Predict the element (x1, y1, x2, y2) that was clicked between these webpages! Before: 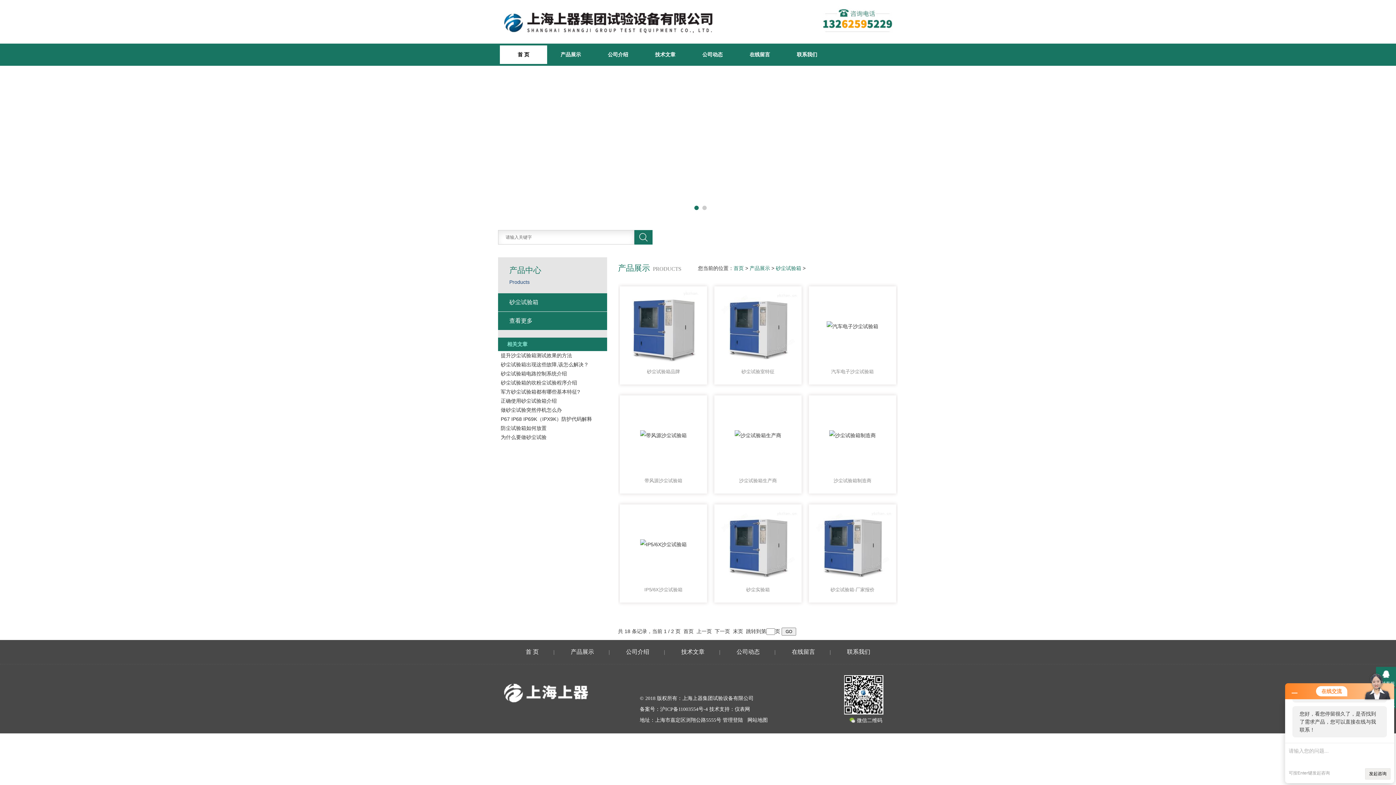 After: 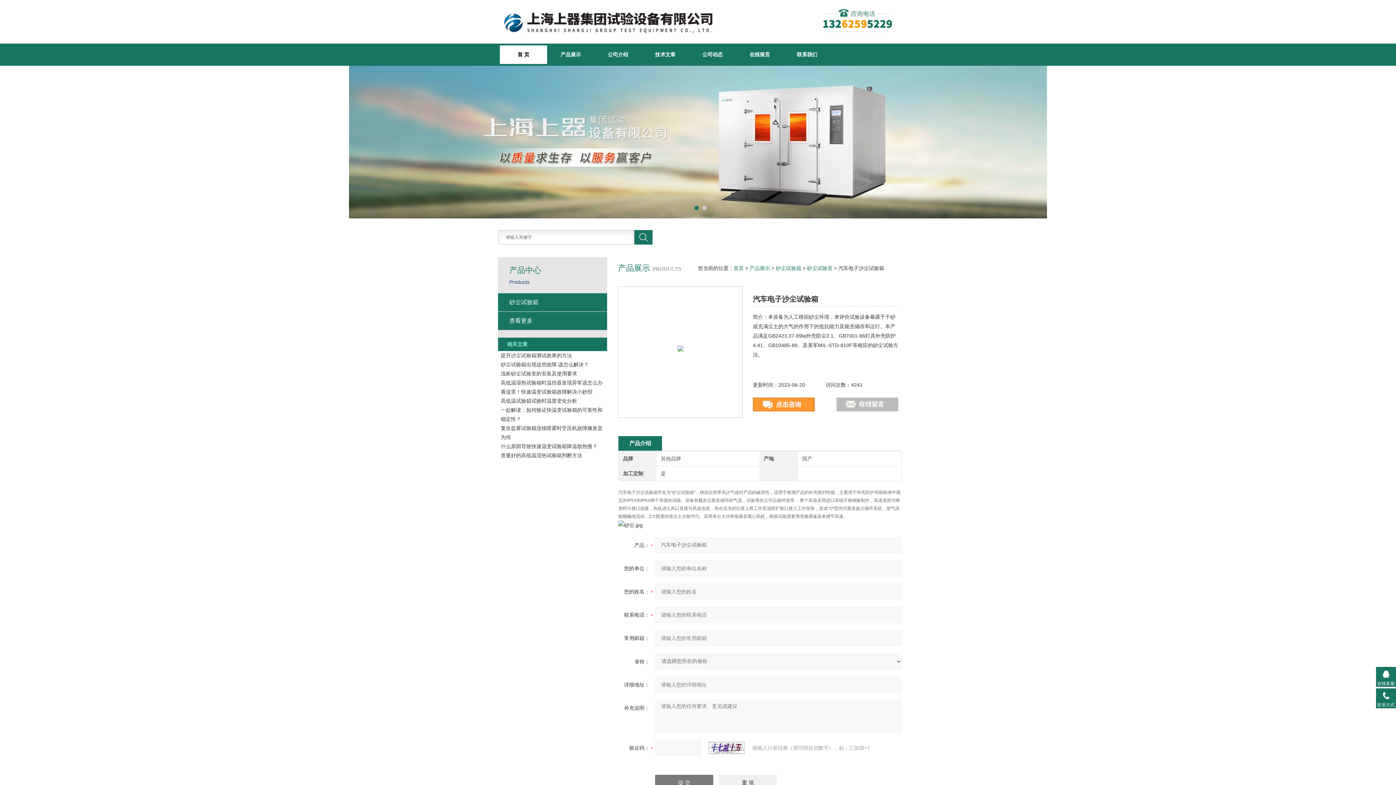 Action: bbox: (818, 366, 887, 381) label: 汽车电子沙尘试验箱